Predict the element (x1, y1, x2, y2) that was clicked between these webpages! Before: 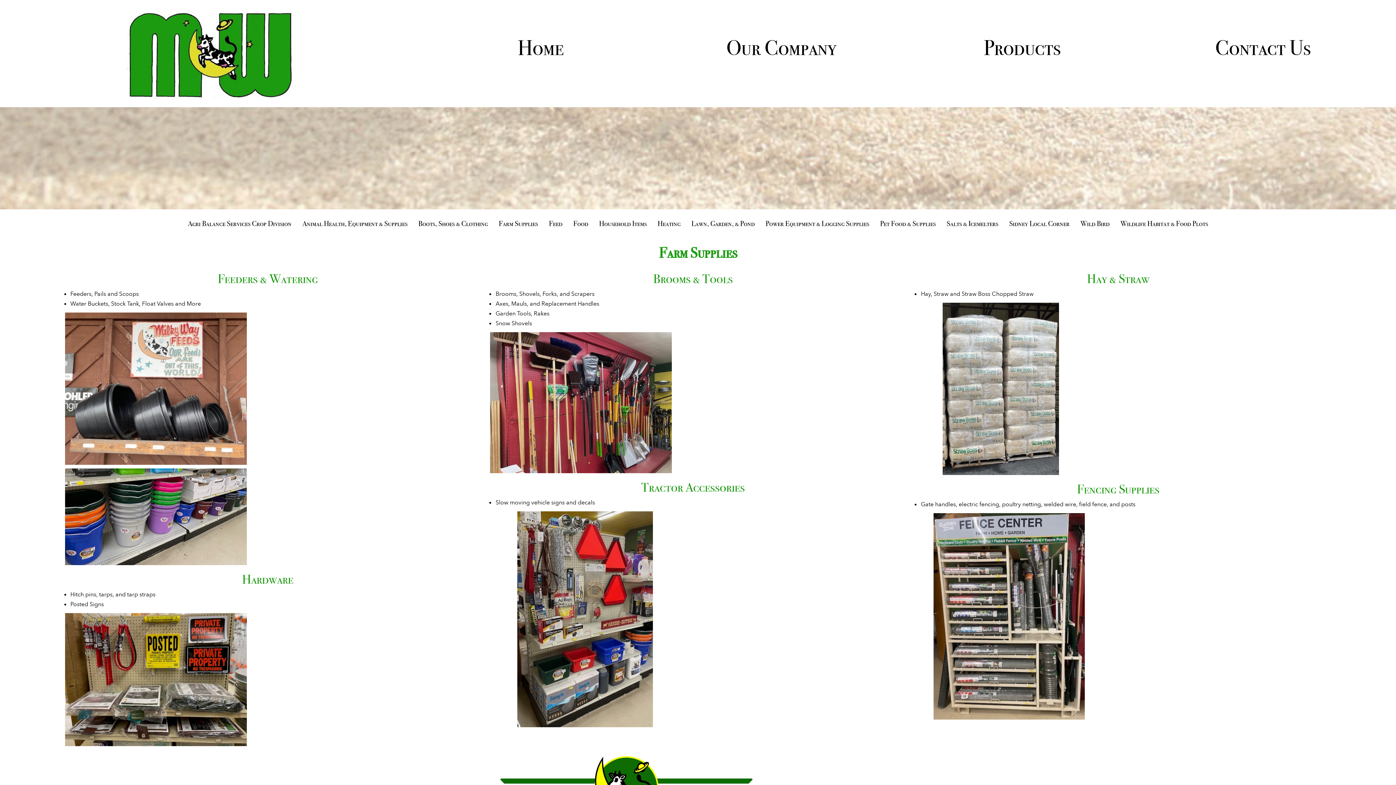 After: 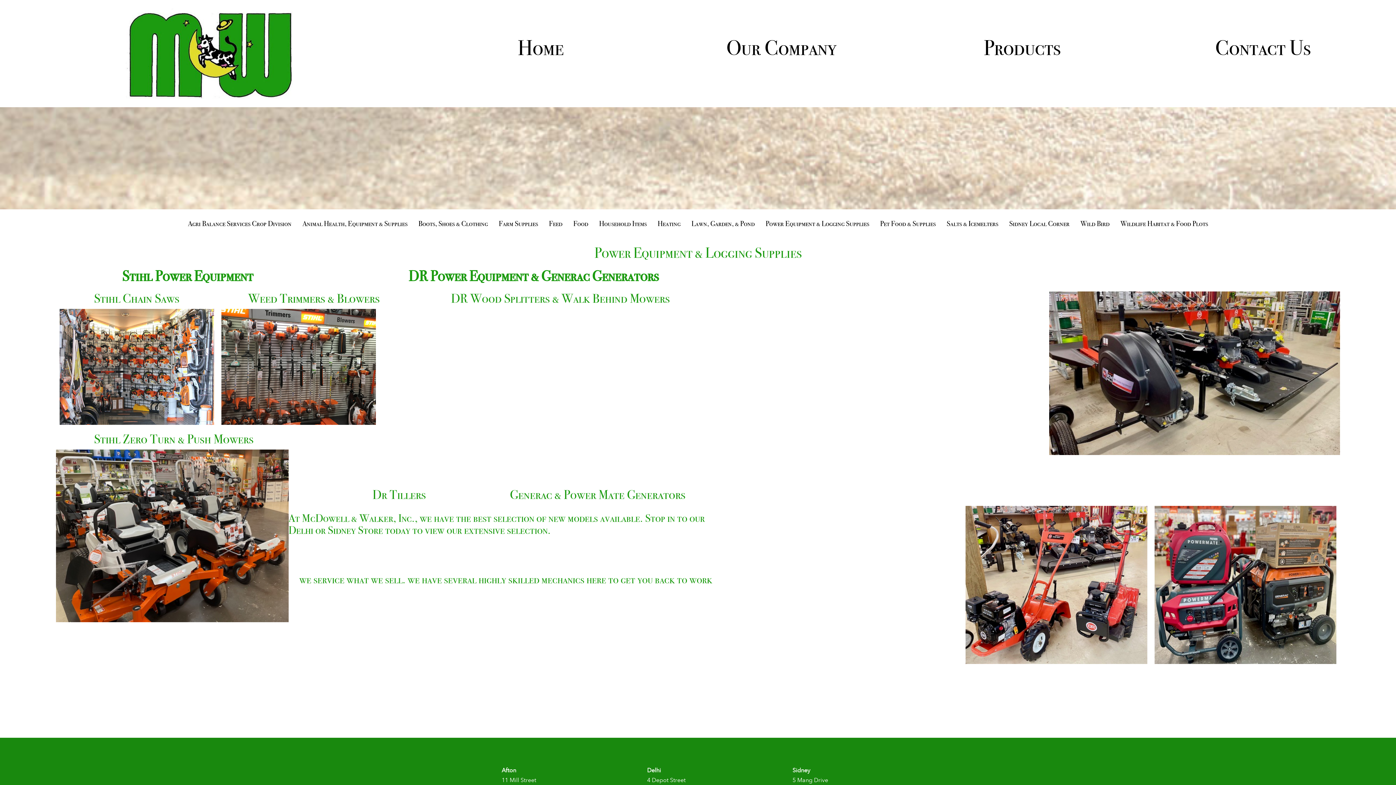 Action: label: Power Equipment & Logging Supplies bbox: (760, 213, 874, 233)